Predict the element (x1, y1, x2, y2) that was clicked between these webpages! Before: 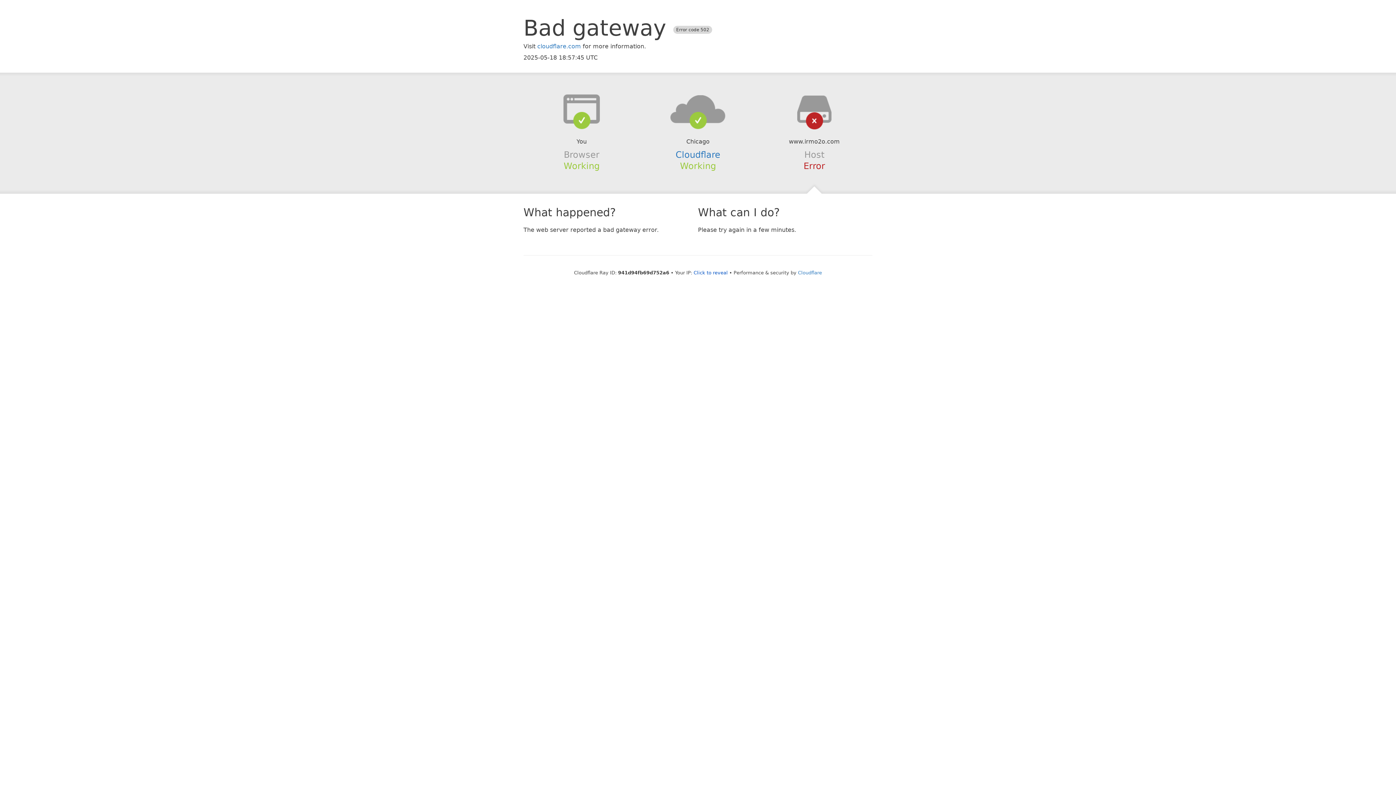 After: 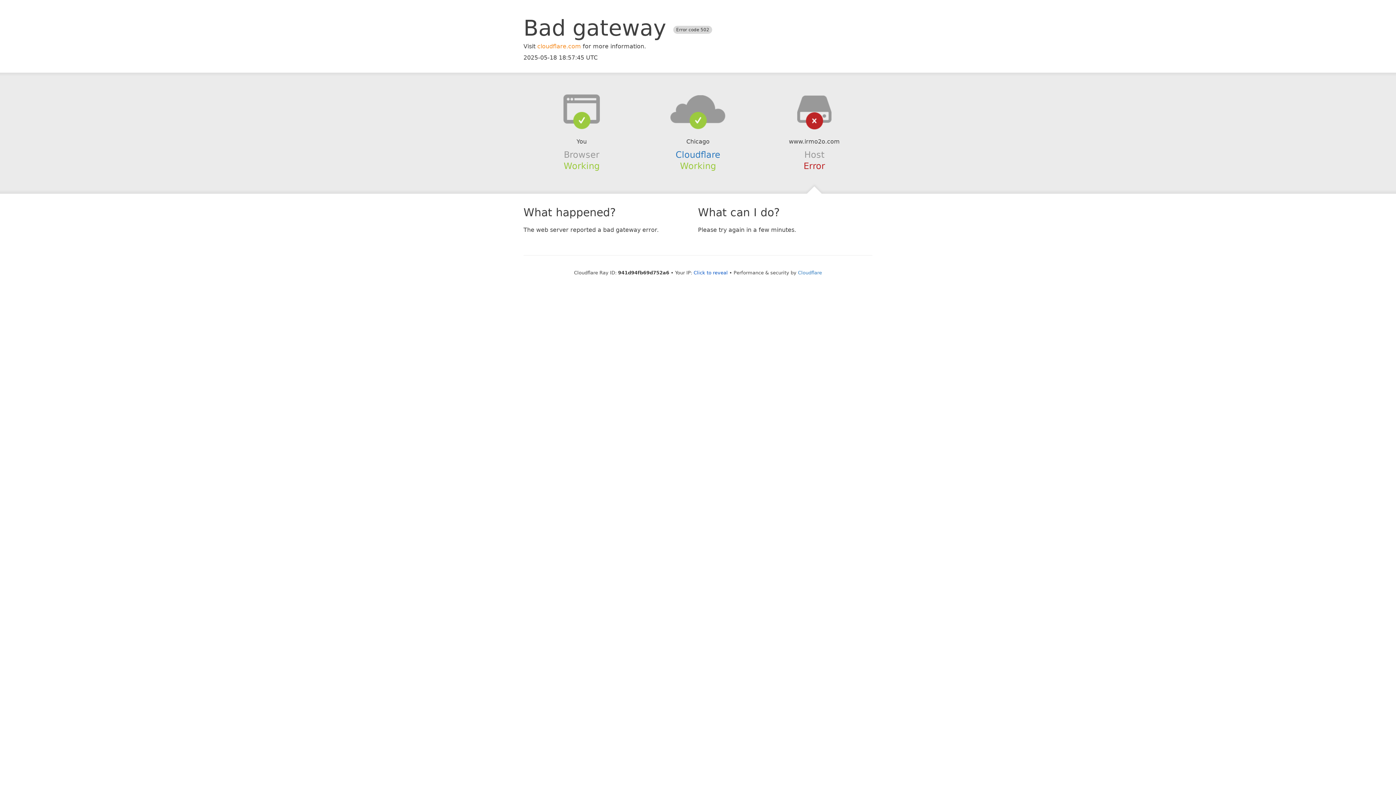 Action: bbox: (537, 42, 581, 49) label: cloudflare.com